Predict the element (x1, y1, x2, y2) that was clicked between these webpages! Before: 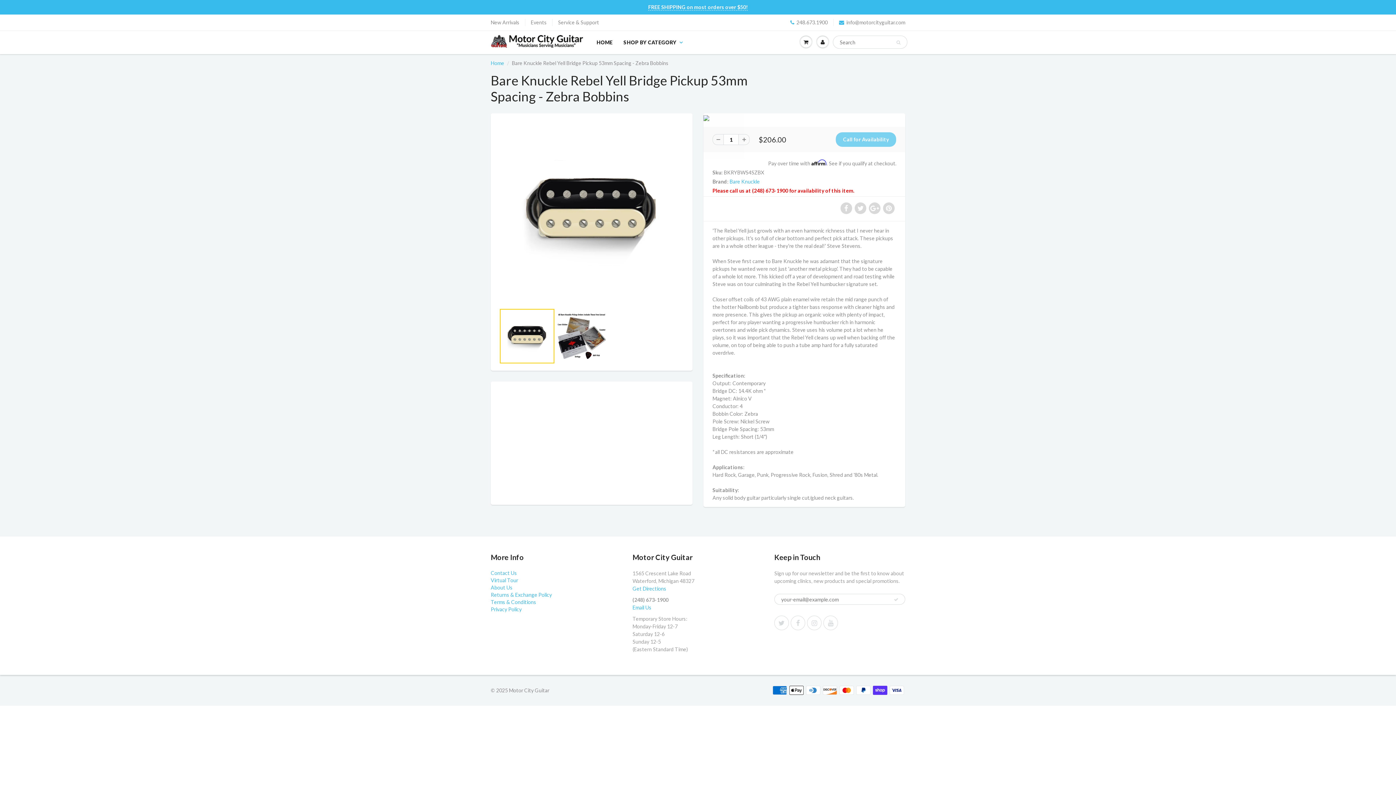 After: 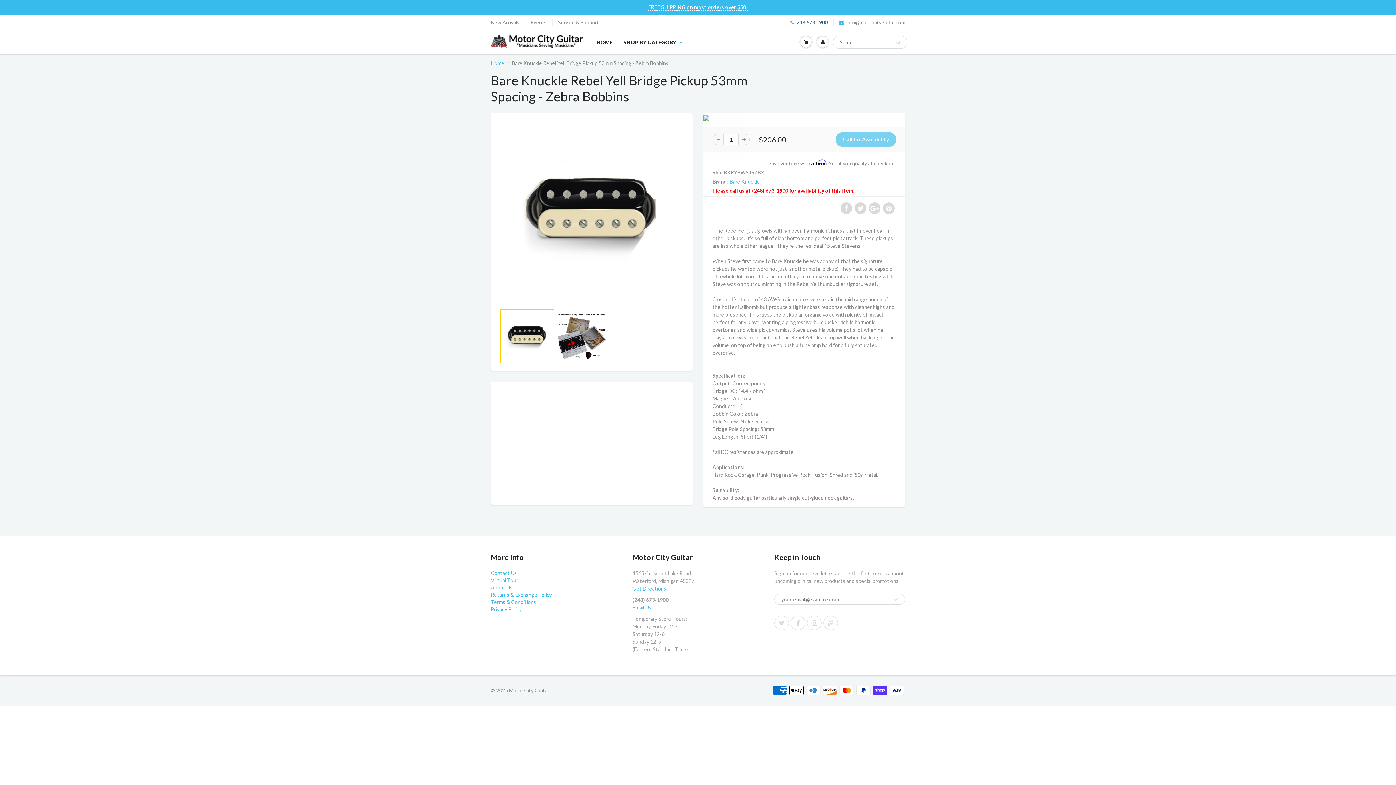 Action: bbox: (790, 18, 828, 26) label: 248.673.1900